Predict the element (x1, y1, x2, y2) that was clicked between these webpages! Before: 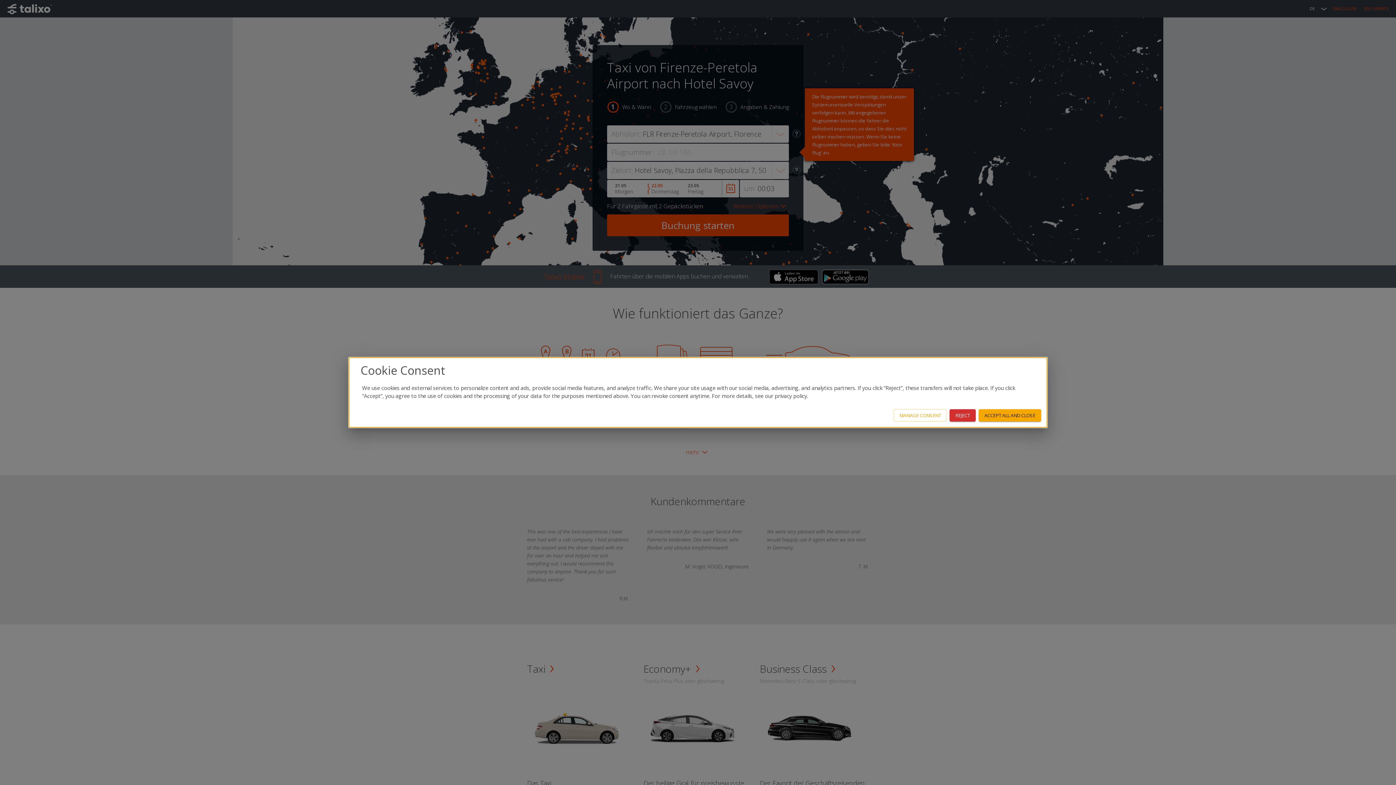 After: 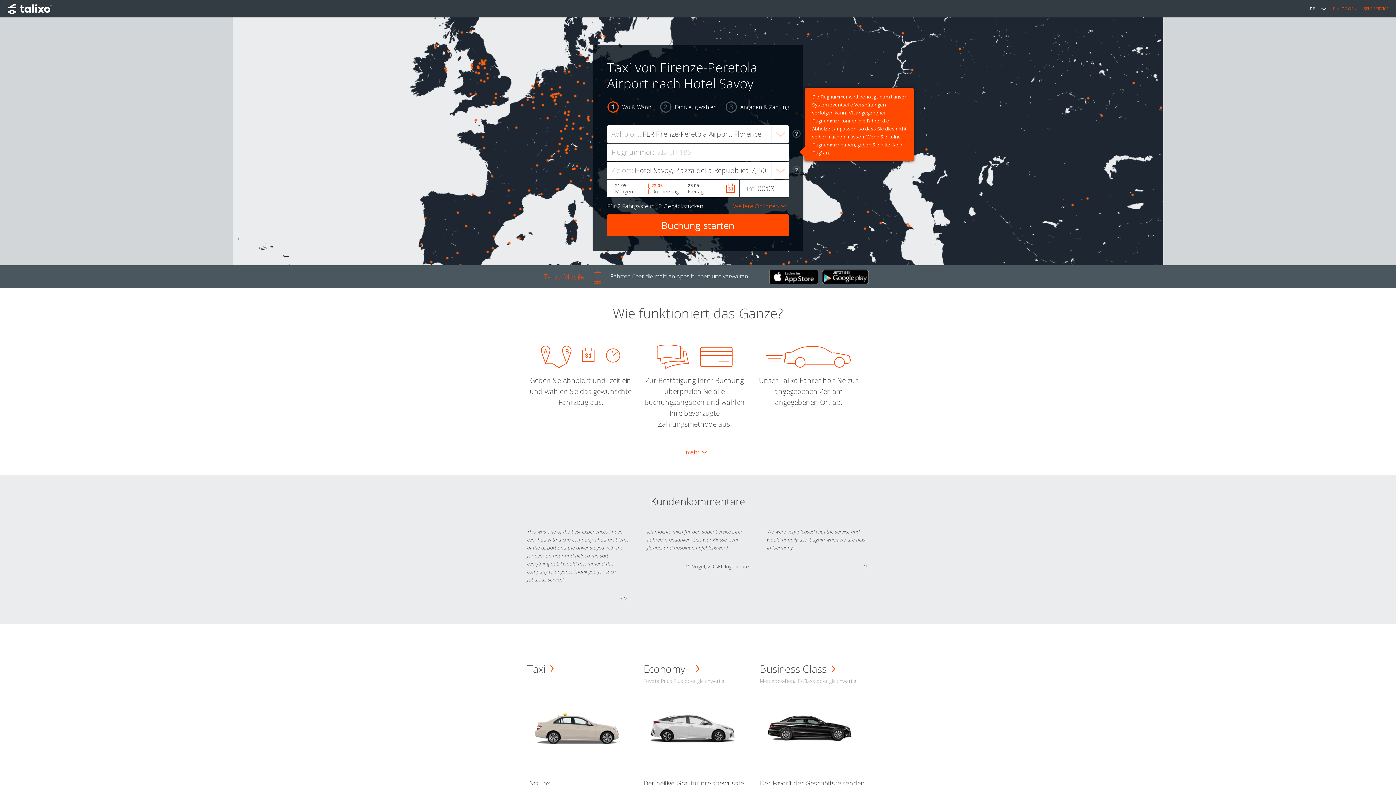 Action: bbox: (949, 409, 976, 421) label: REJECT